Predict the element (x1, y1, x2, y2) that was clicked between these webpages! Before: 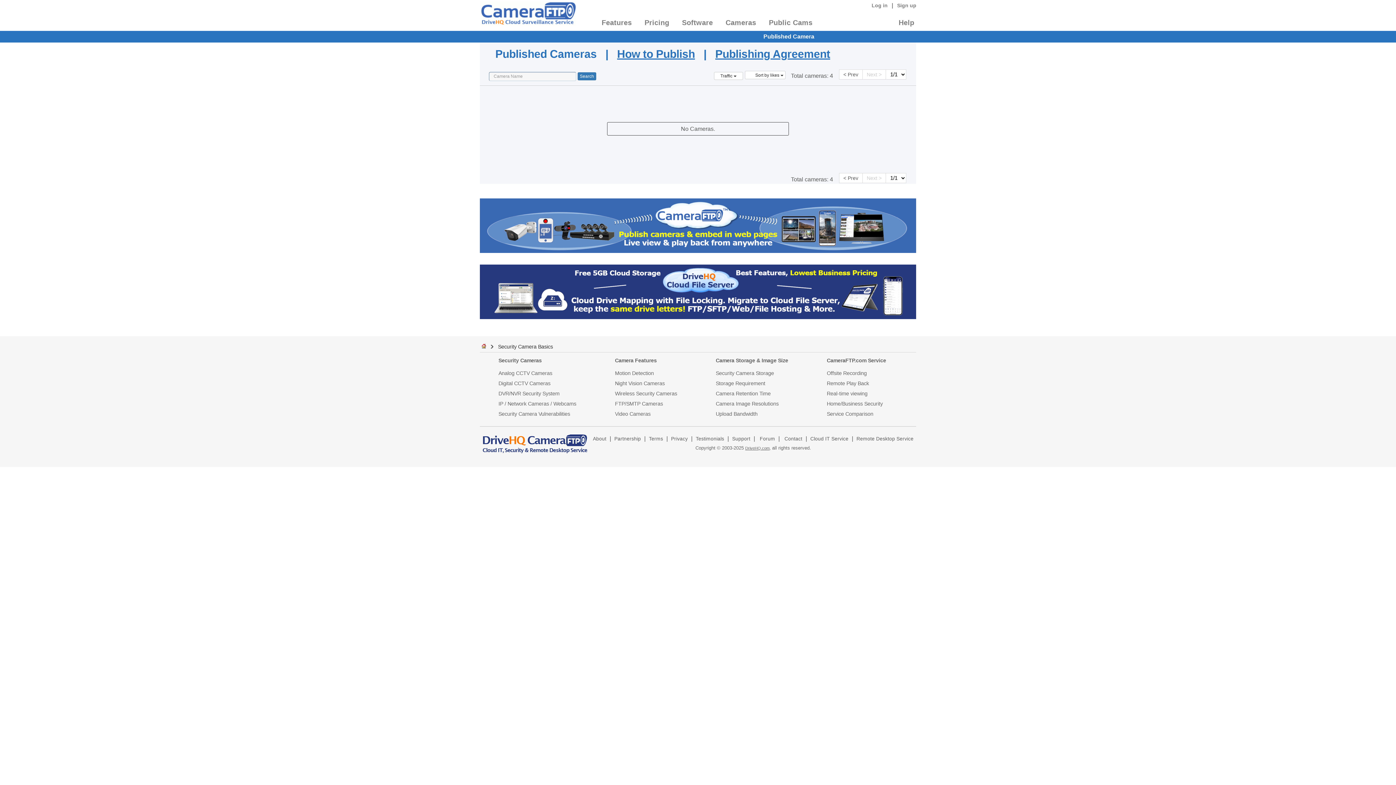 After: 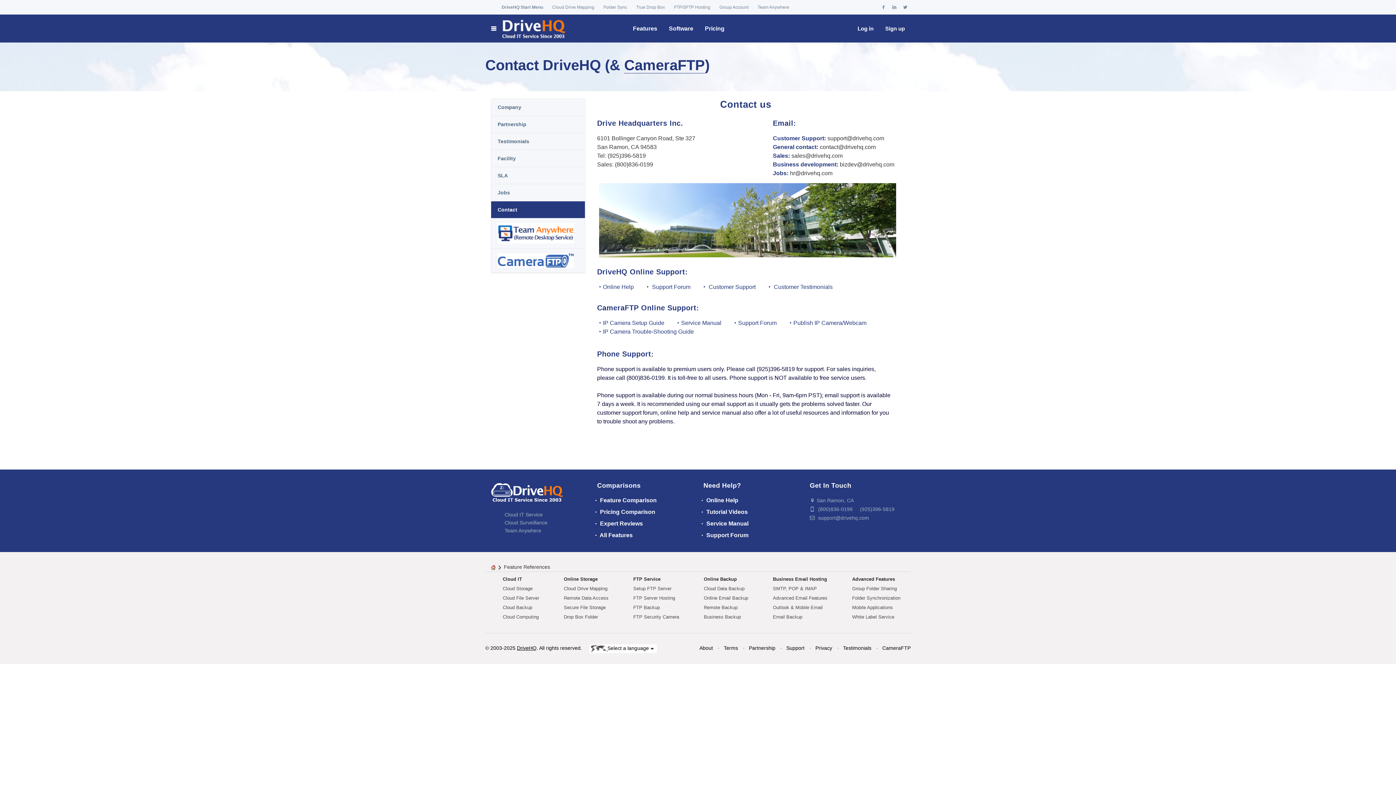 Action: bbox: (784, 436, 802, 441) label: Contact